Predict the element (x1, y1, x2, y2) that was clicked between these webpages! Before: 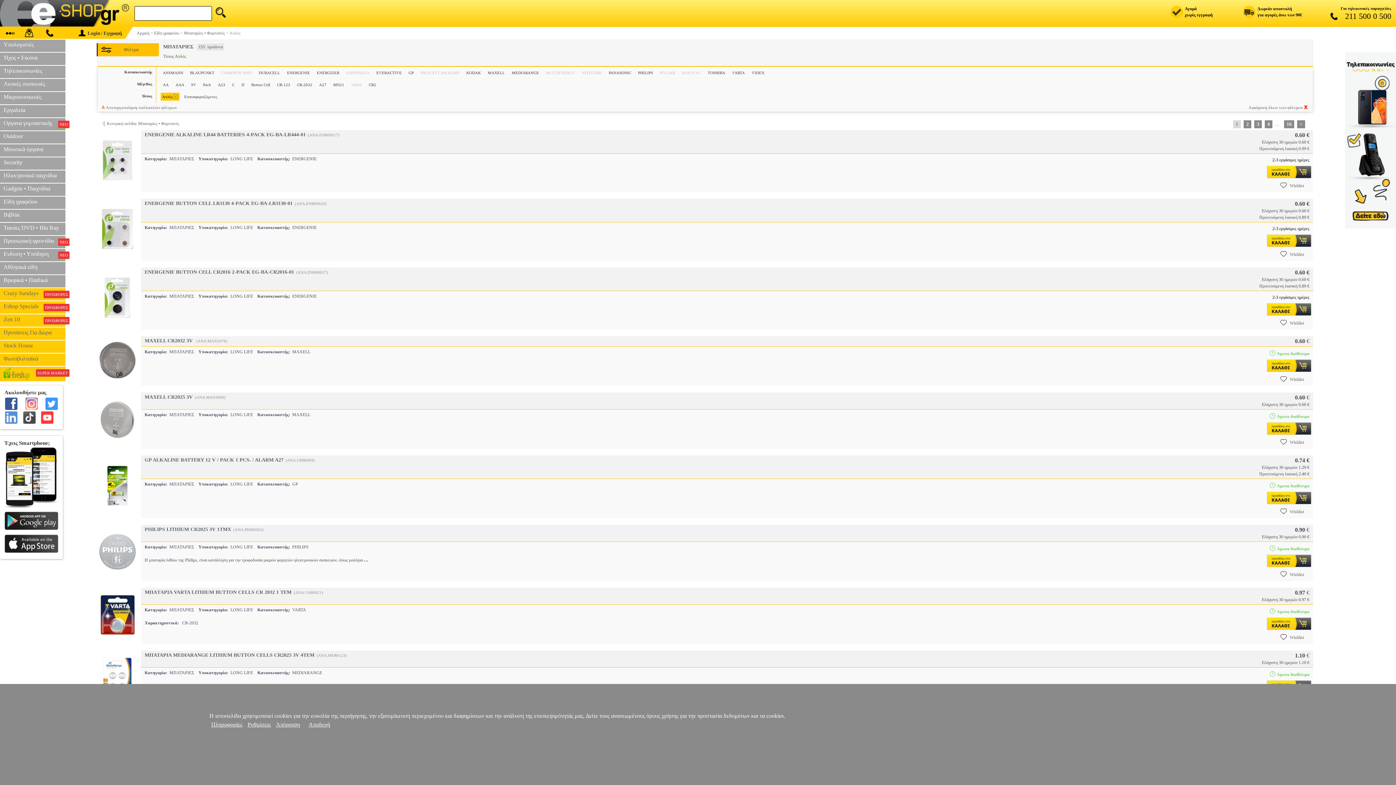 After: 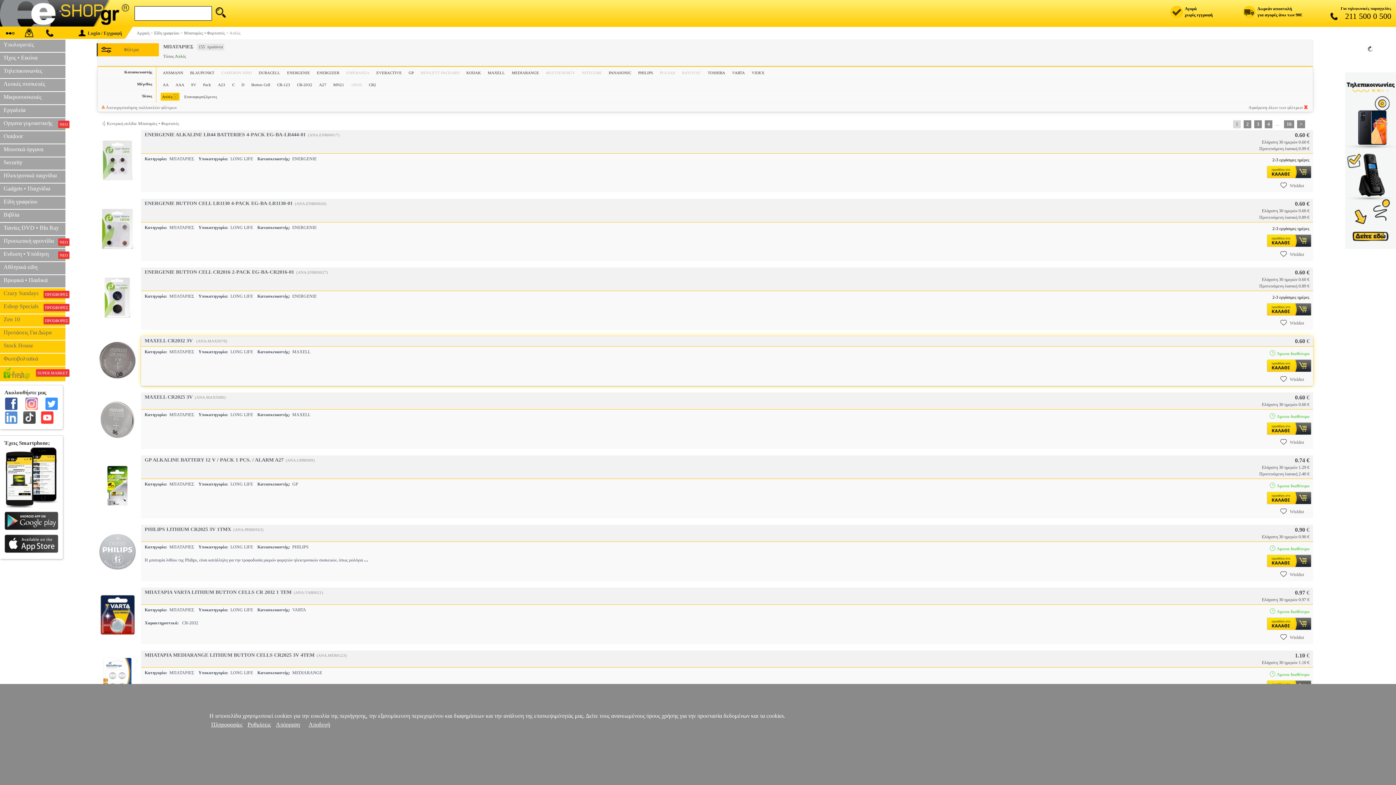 Action: bbox: (1267, 369, 1311, 374)